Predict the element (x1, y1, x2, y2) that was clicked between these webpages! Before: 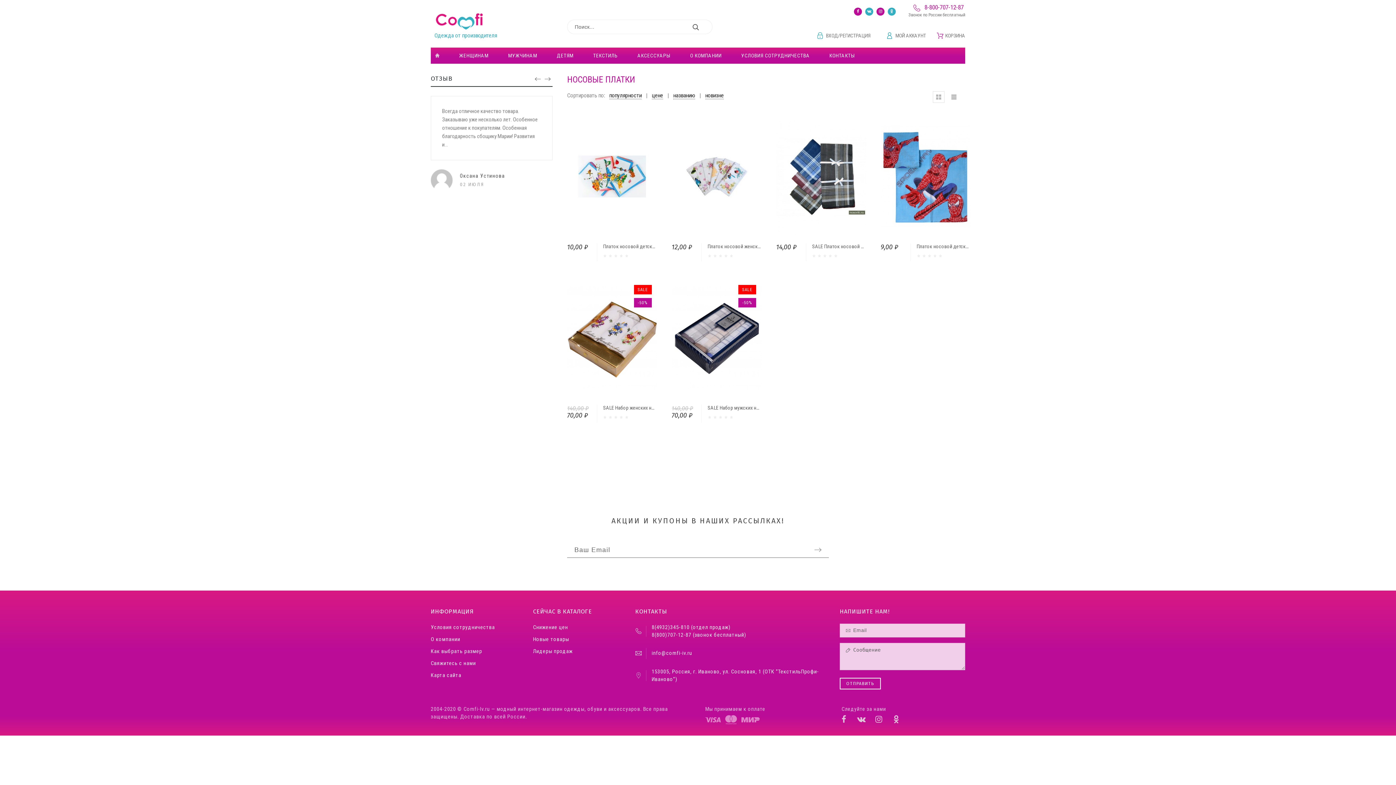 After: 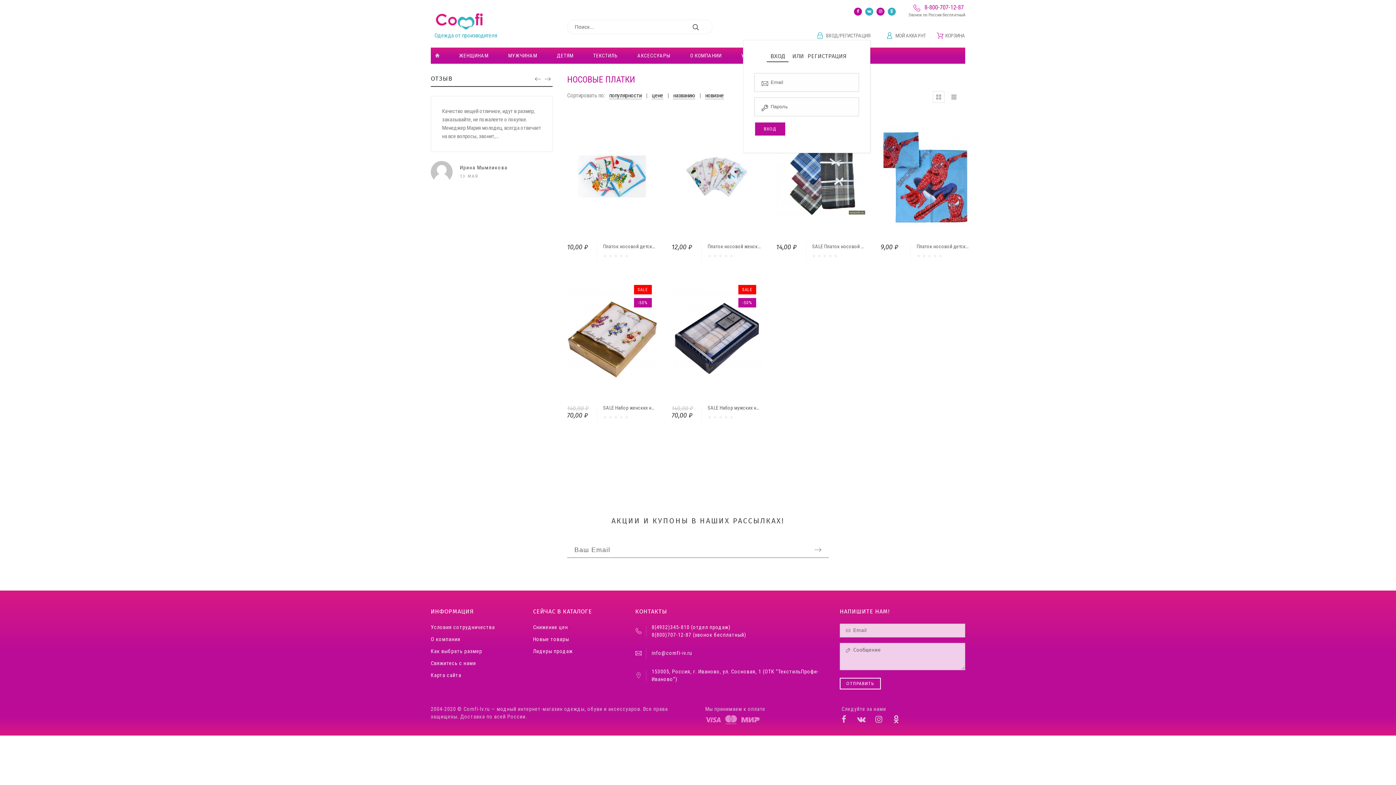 Action: label: ВХОД/РЕГИСТРАЦИЯ bbox: (817, 31, 870, 40)